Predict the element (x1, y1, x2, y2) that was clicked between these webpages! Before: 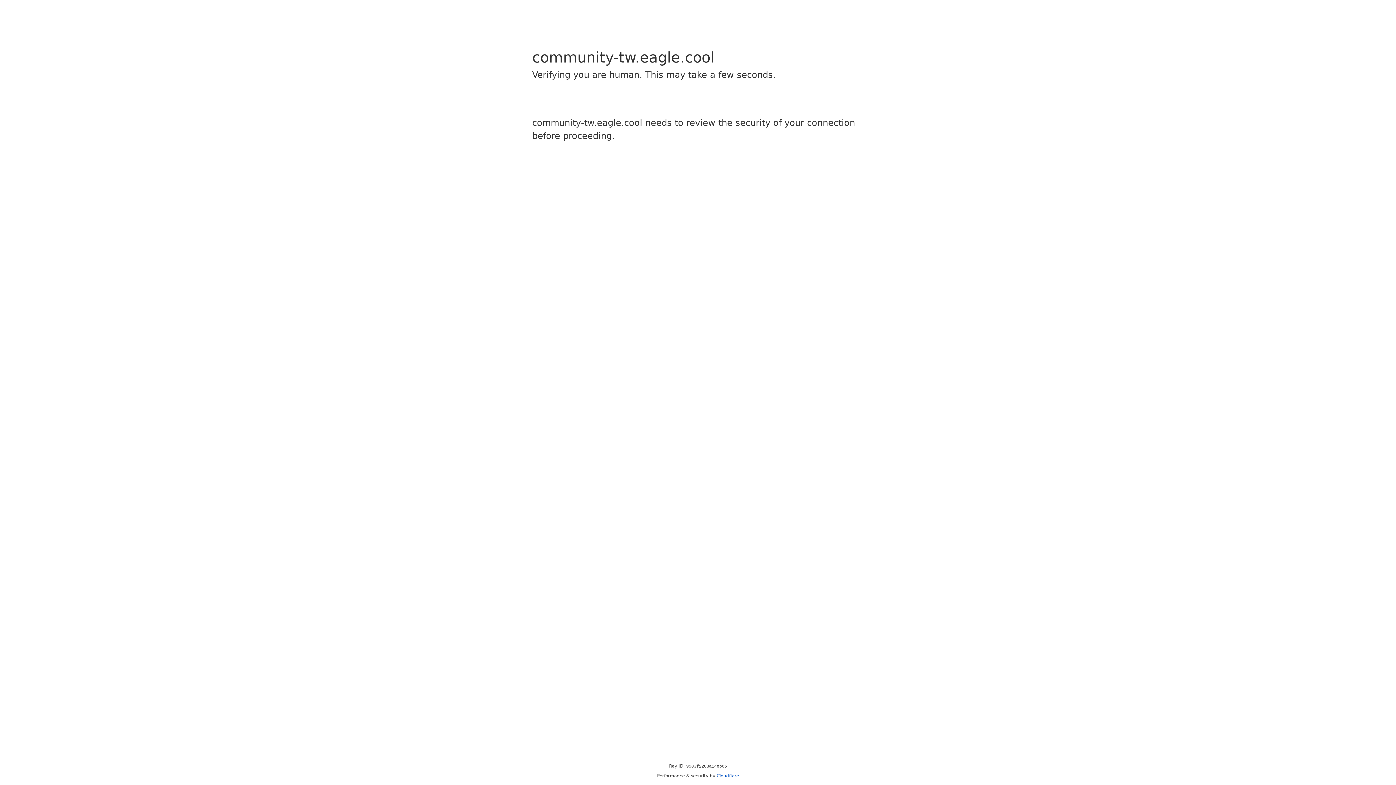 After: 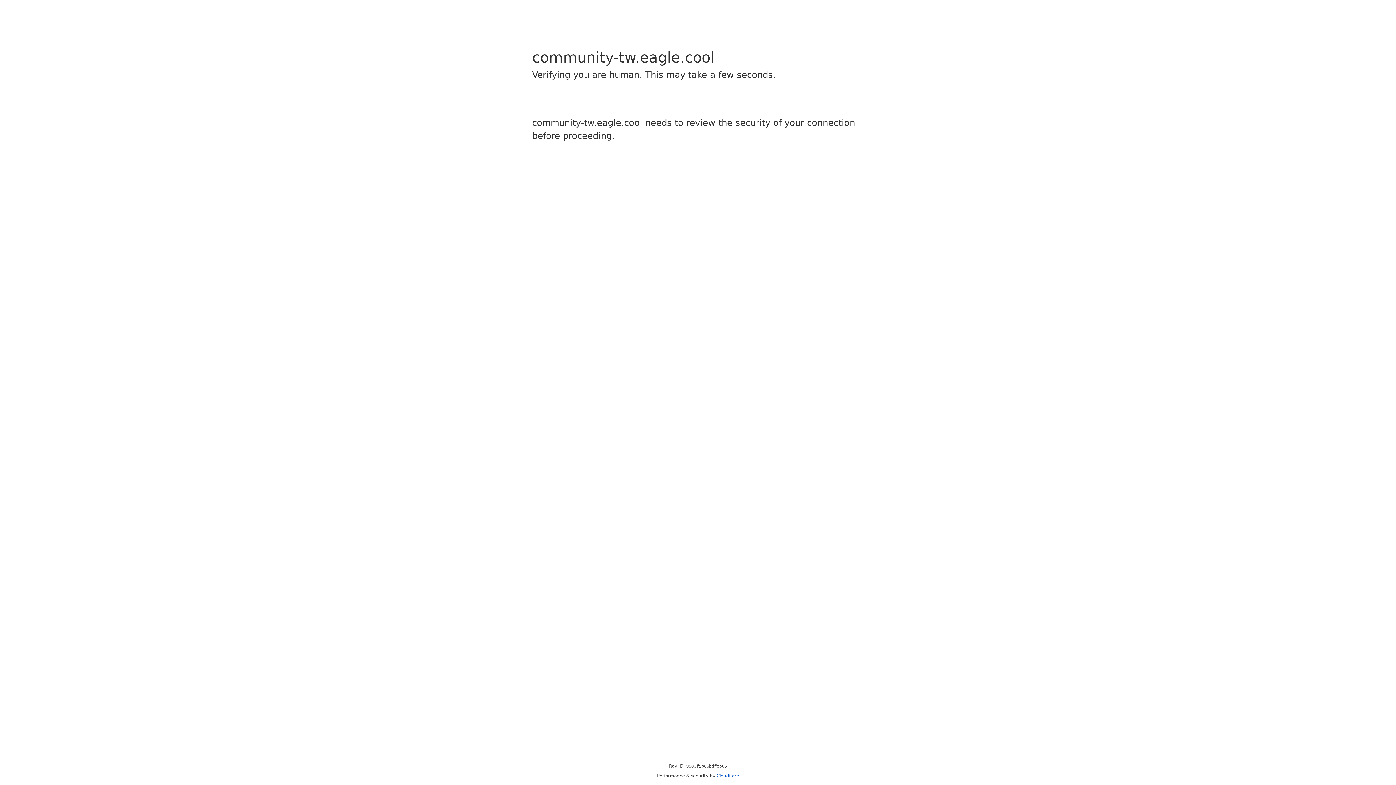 Action: bbox: (716, 773, 739, 778) label: Cloudflare